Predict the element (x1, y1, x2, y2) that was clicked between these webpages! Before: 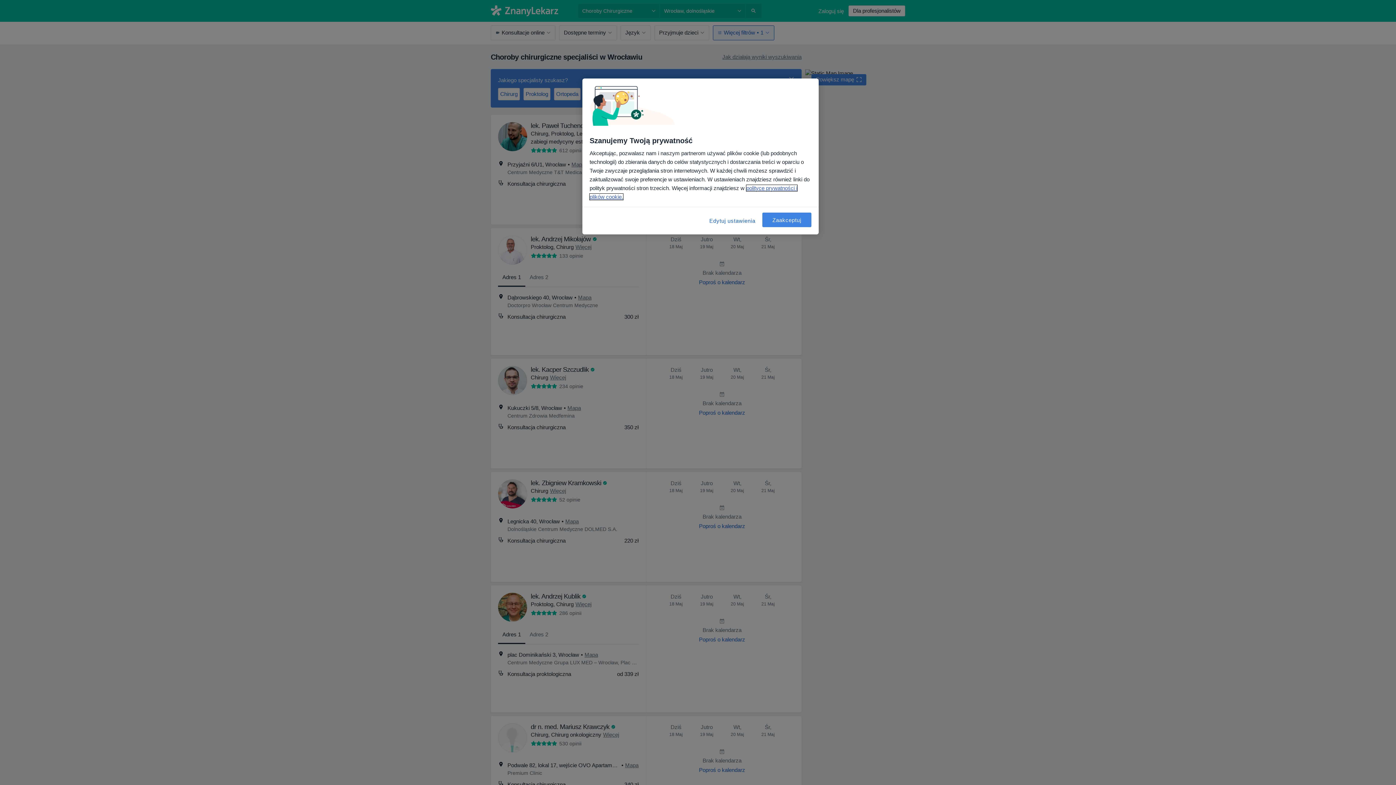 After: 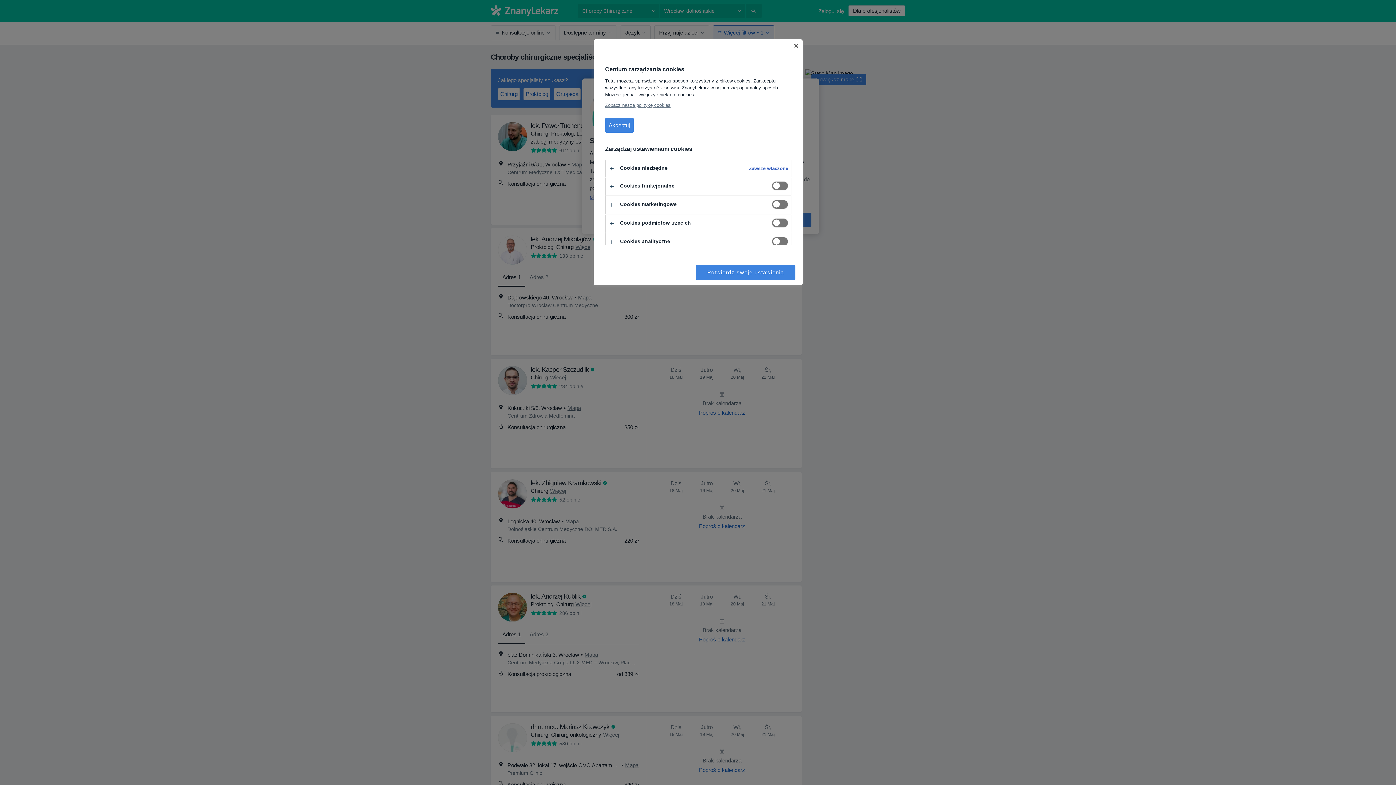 Action: bbox: (708, 212, 757, 229) label: Edytuj ustawienia